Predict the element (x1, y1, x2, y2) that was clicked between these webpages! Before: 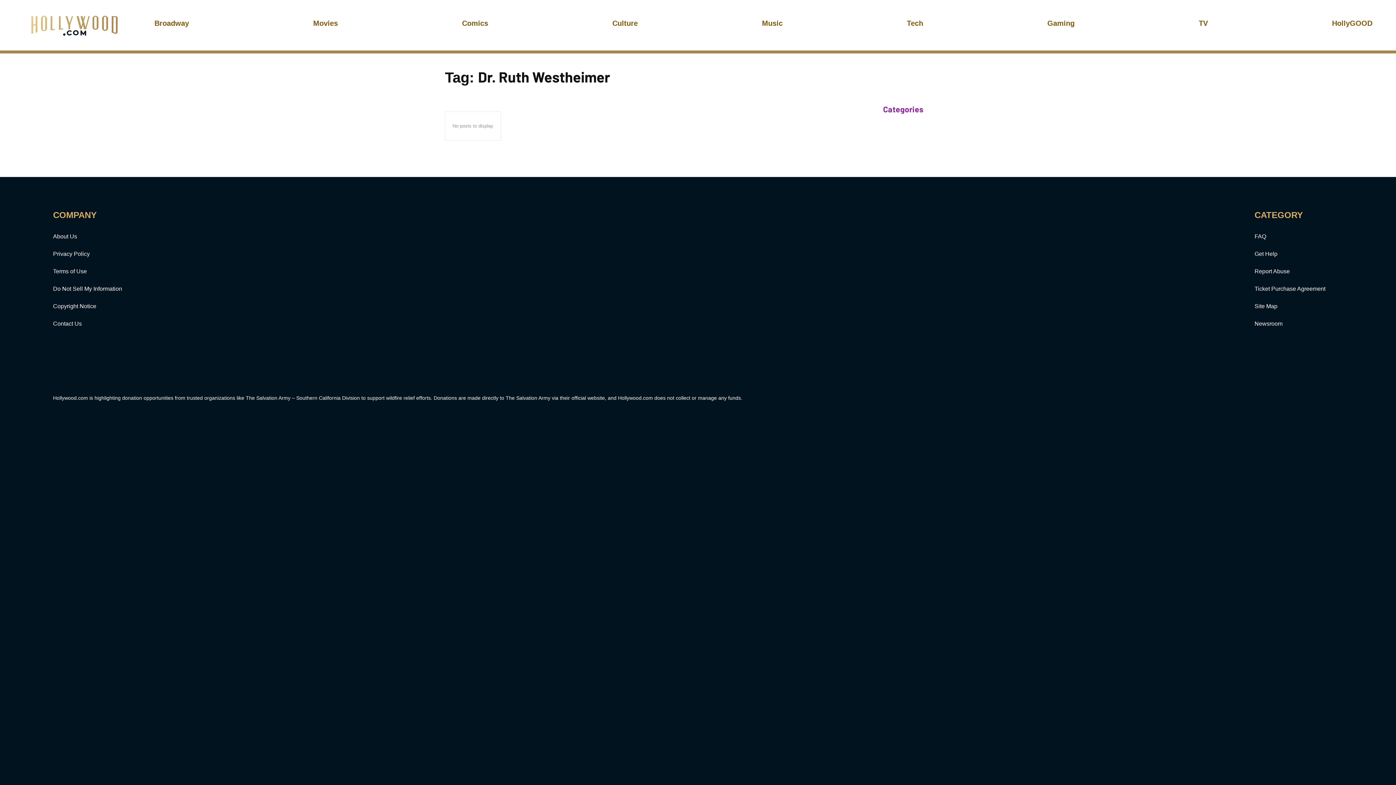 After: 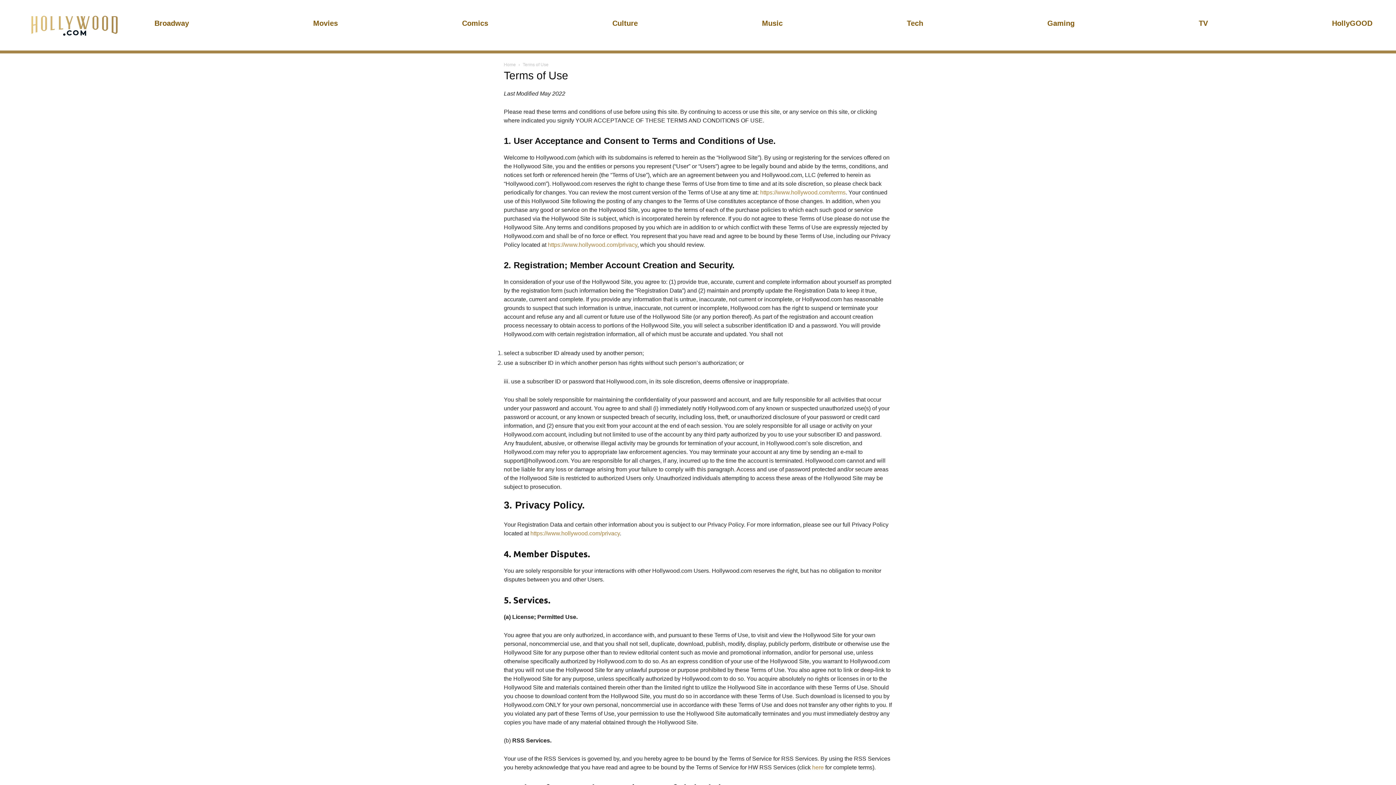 Action: label: Terms of Use bbox: (53, 268, 86, 274)